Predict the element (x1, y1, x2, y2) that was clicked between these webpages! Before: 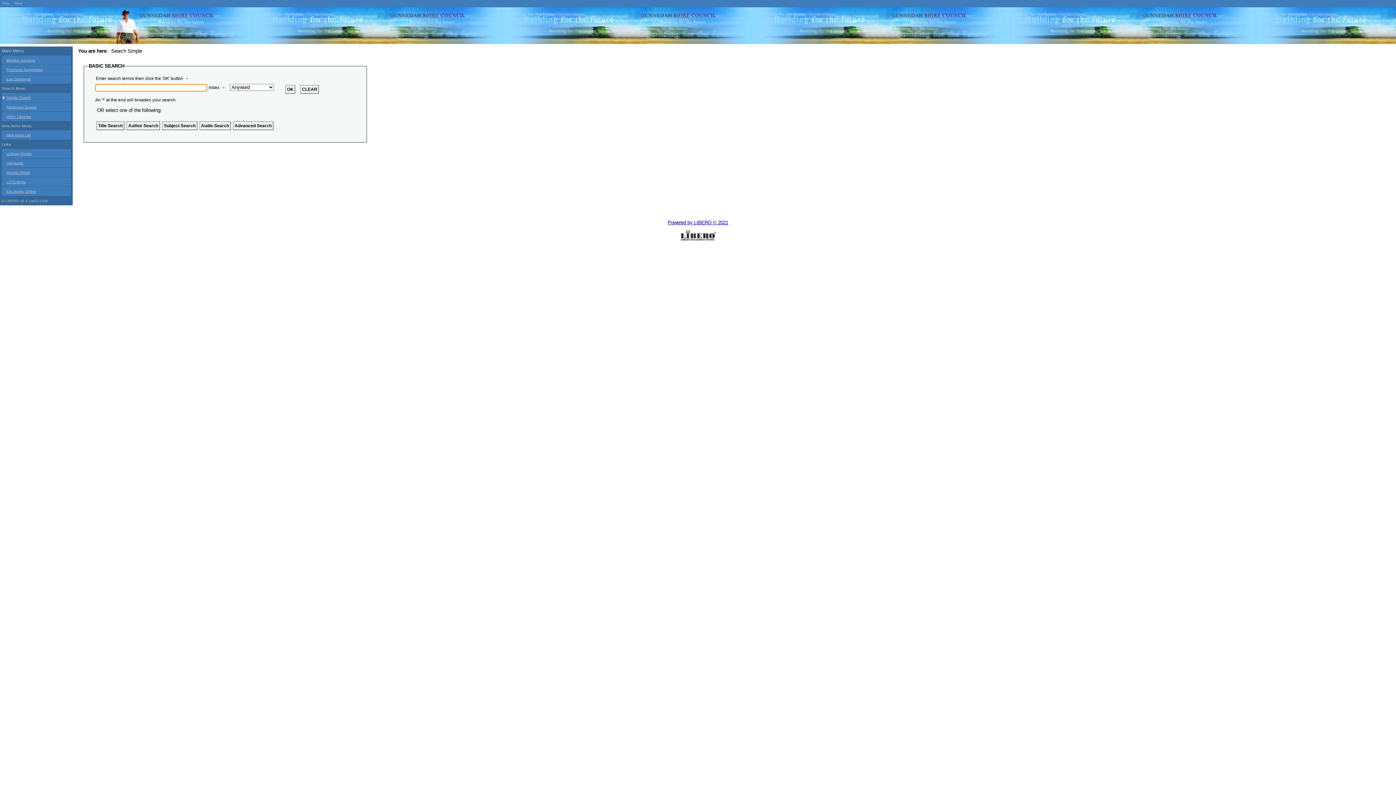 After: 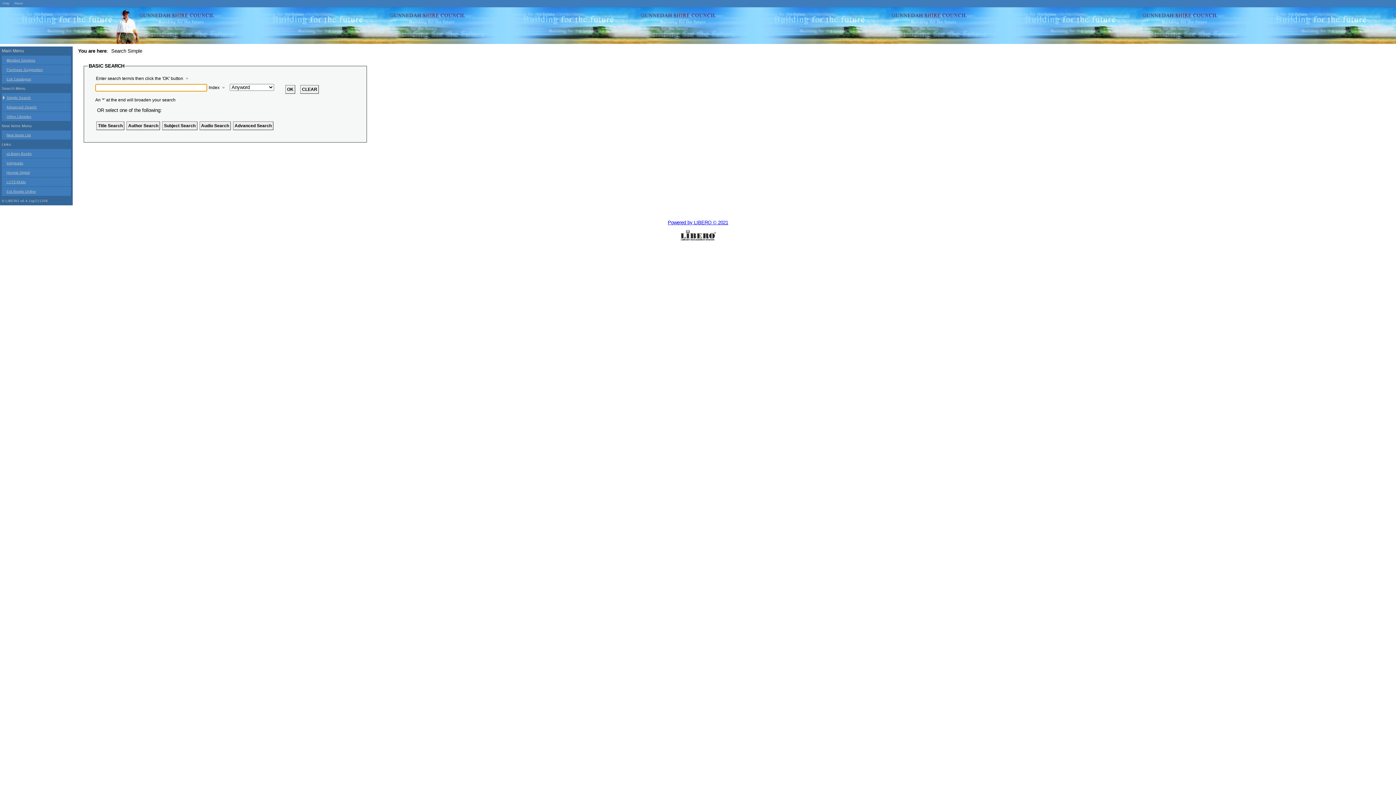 Action: bbox: (0, 7, 218, 46)